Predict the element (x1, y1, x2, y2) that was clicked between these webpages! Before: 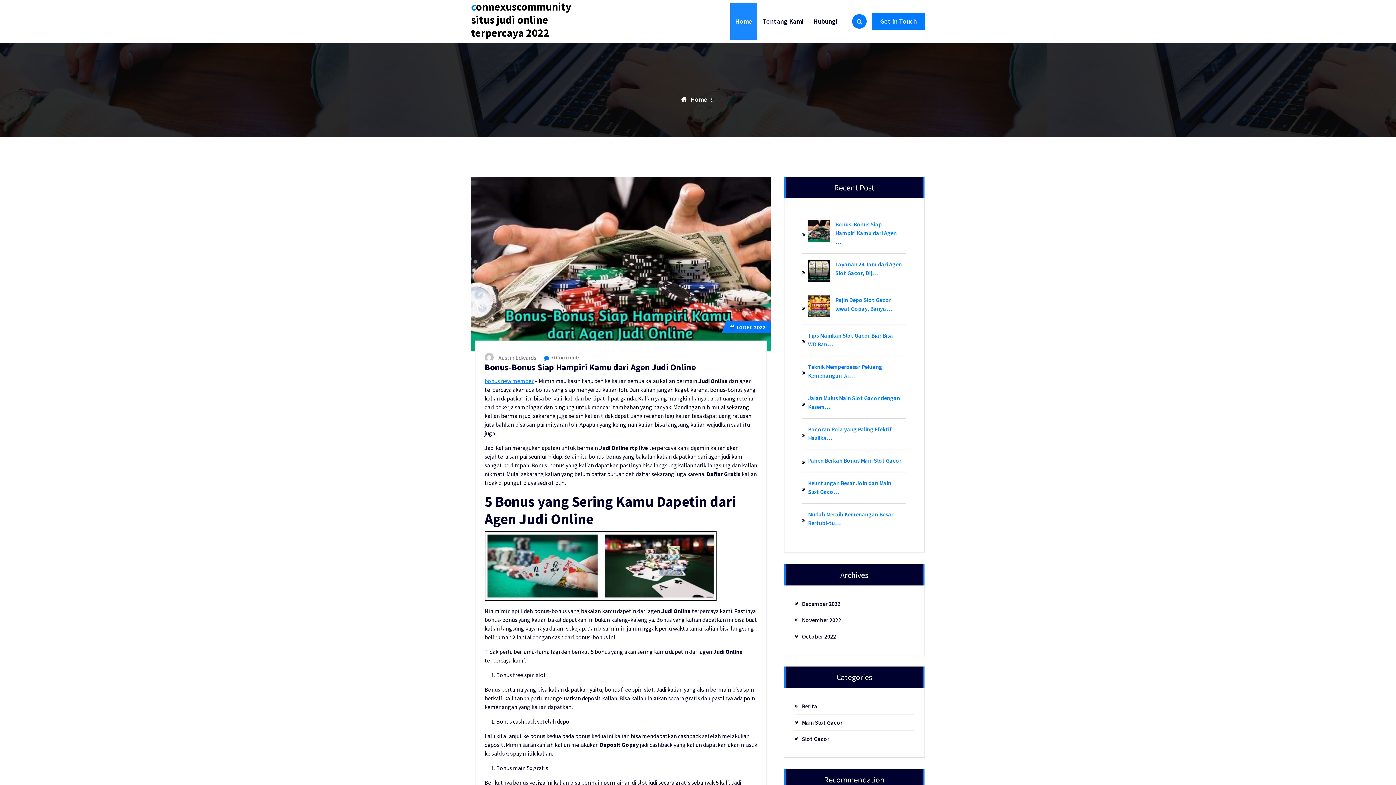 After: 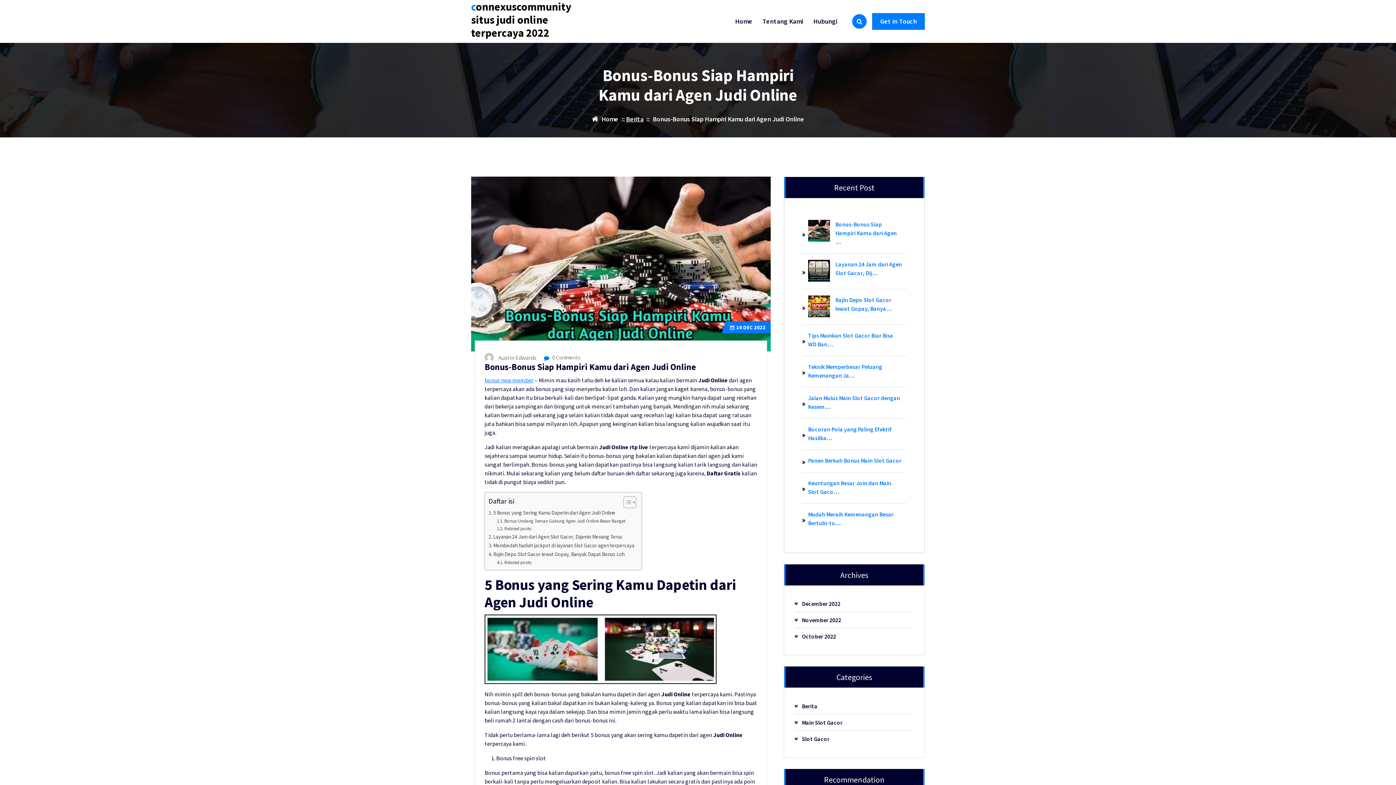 Action: bbox: (484, 361, 696, 373) label: Bonus-Bonus Siap Hampiri Kamu dari Agen Judi Online